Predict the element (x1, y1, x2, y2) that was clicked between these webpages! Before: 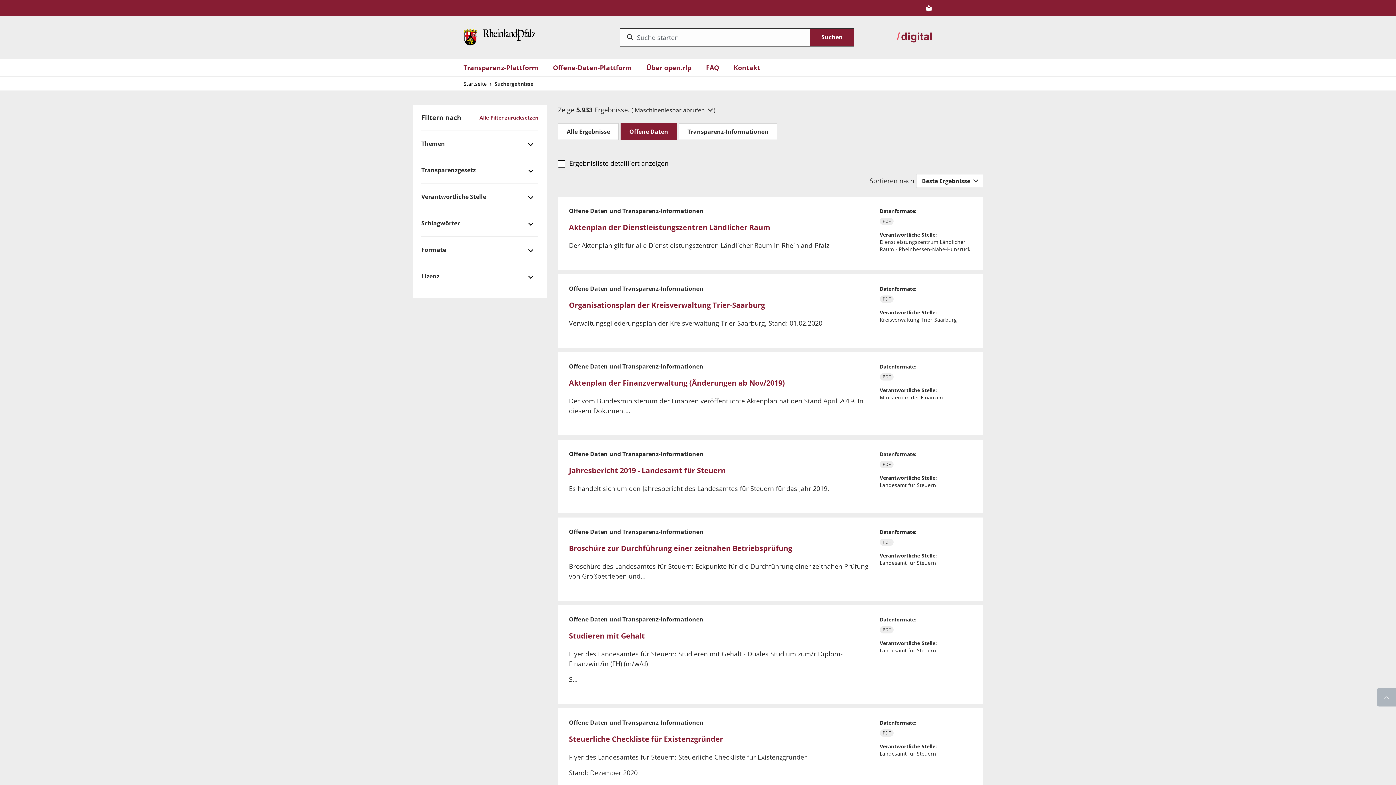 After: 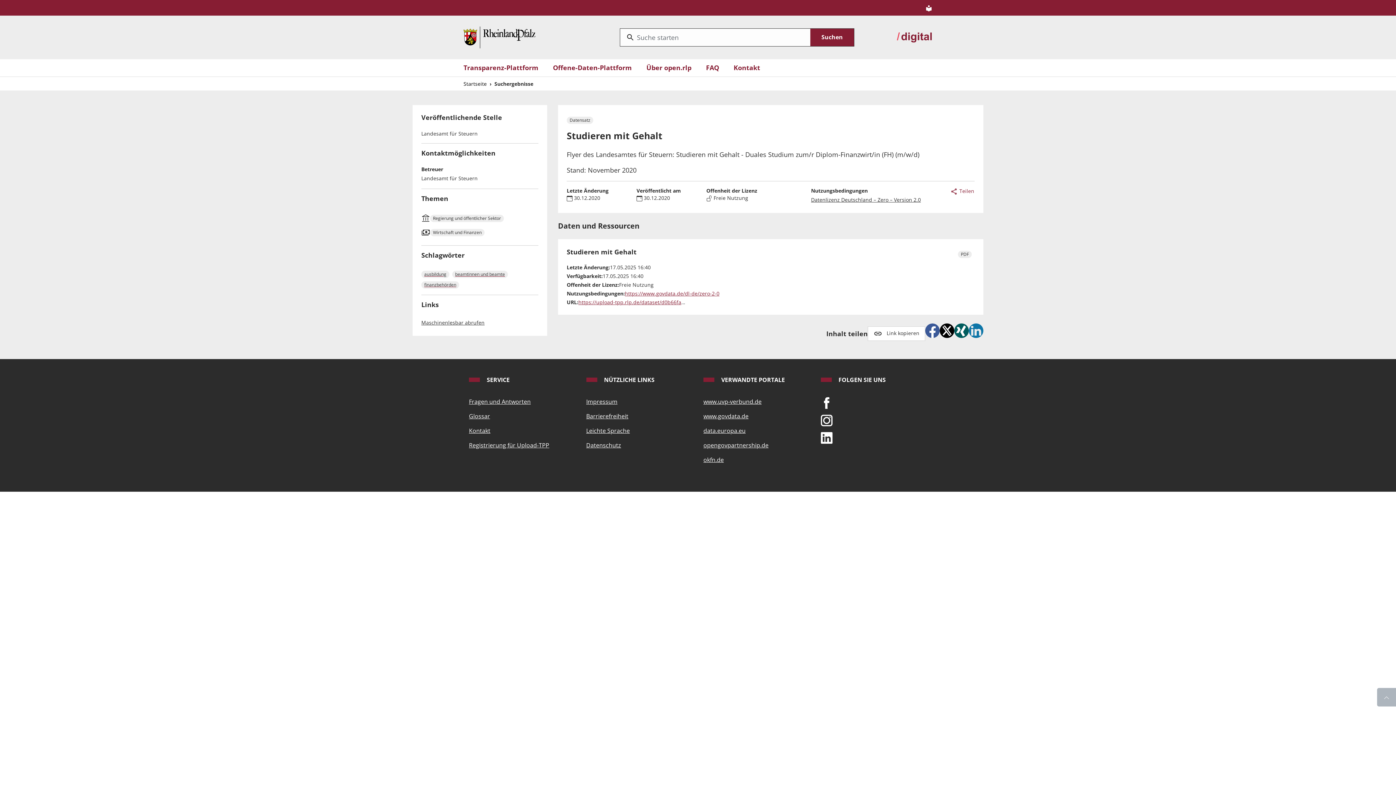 Action: bbox: (569, 631, 645, 641) label: Studieren mit Gehalt